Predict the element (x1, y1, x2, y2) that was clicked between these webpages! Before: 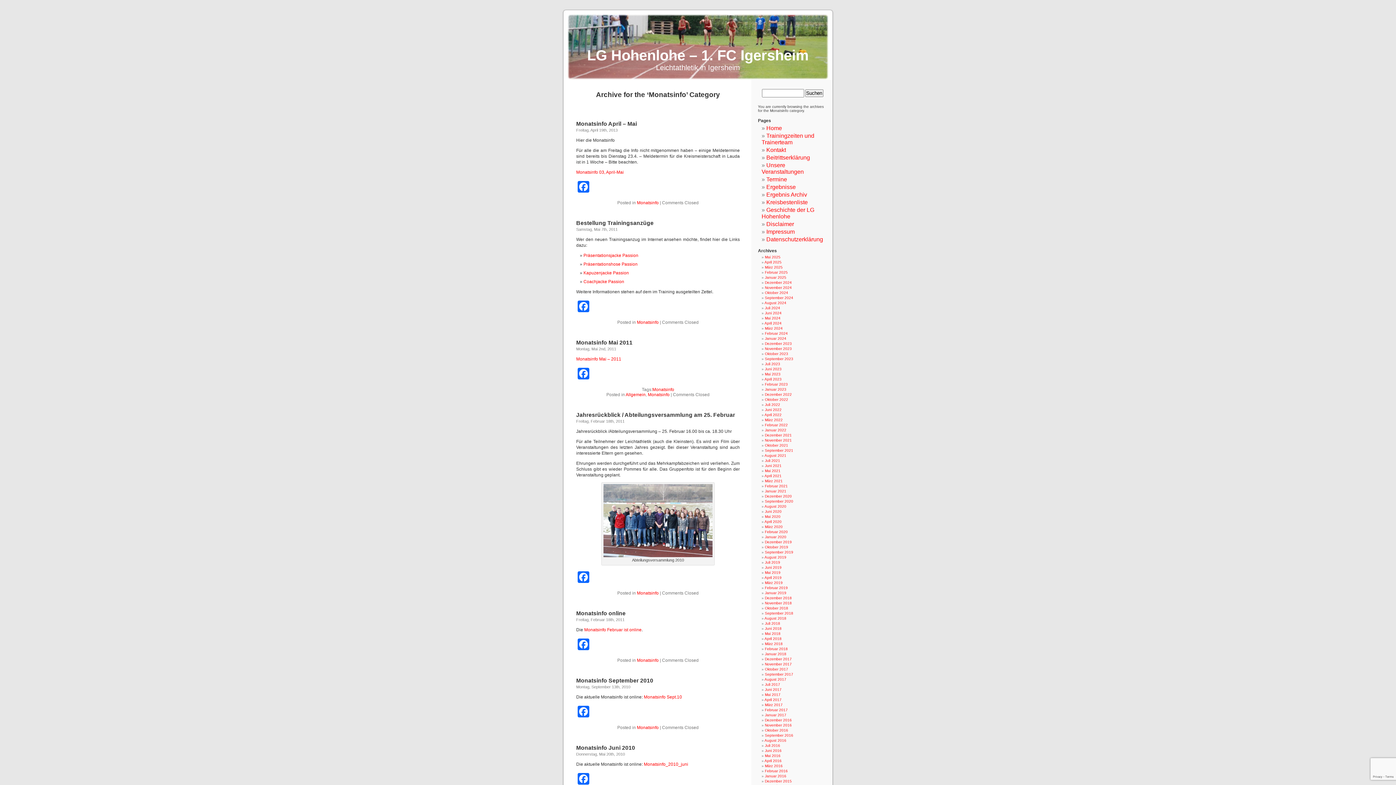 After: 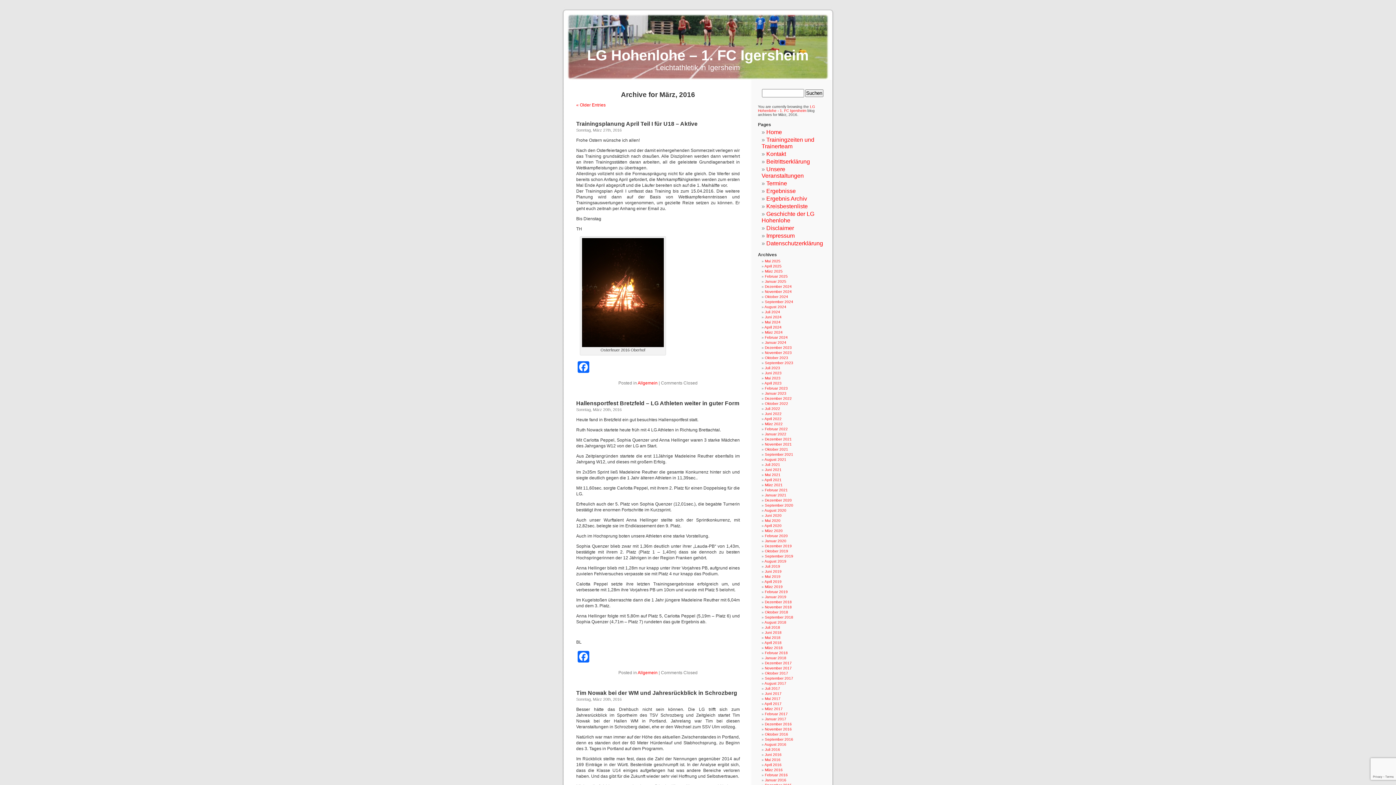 Action: bbox: (765, 764, 782, 768) label: März 2016